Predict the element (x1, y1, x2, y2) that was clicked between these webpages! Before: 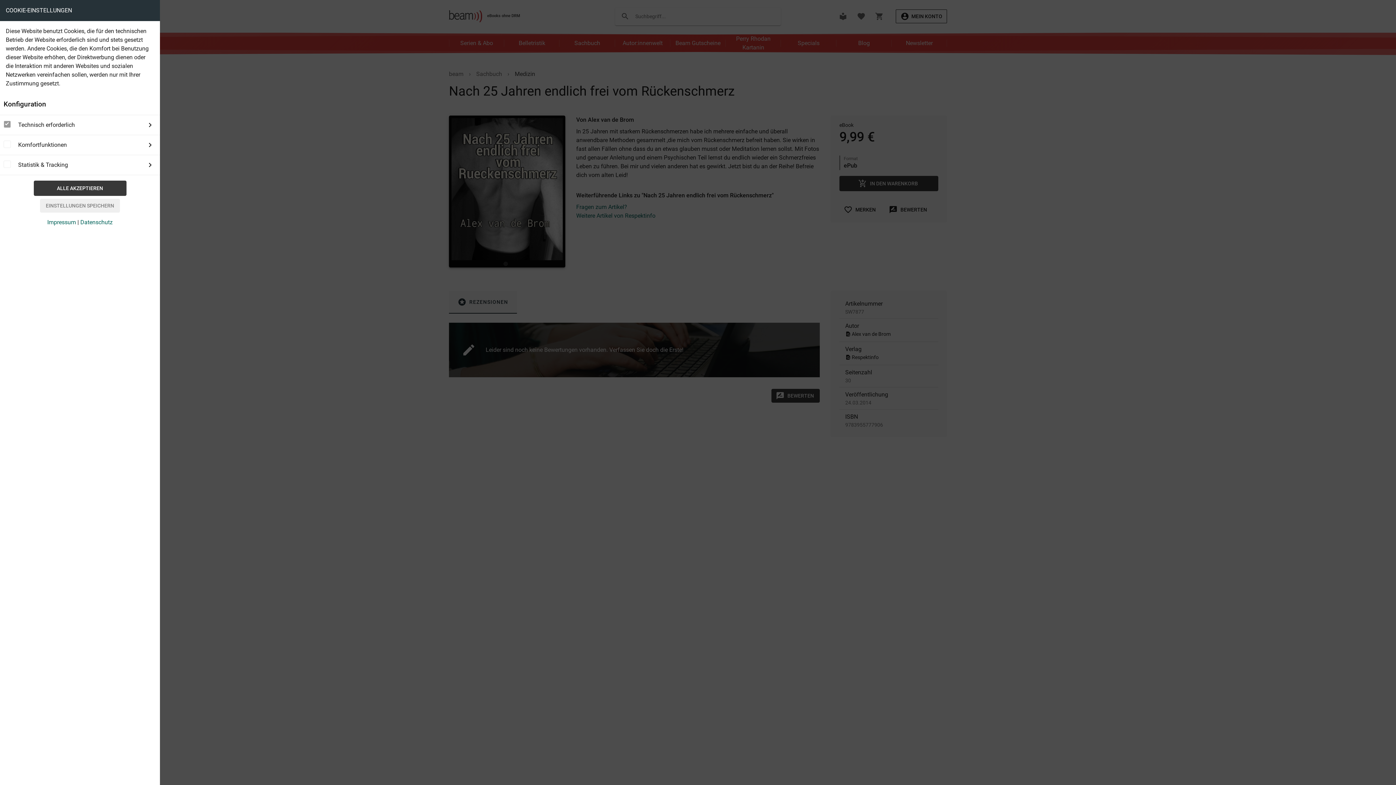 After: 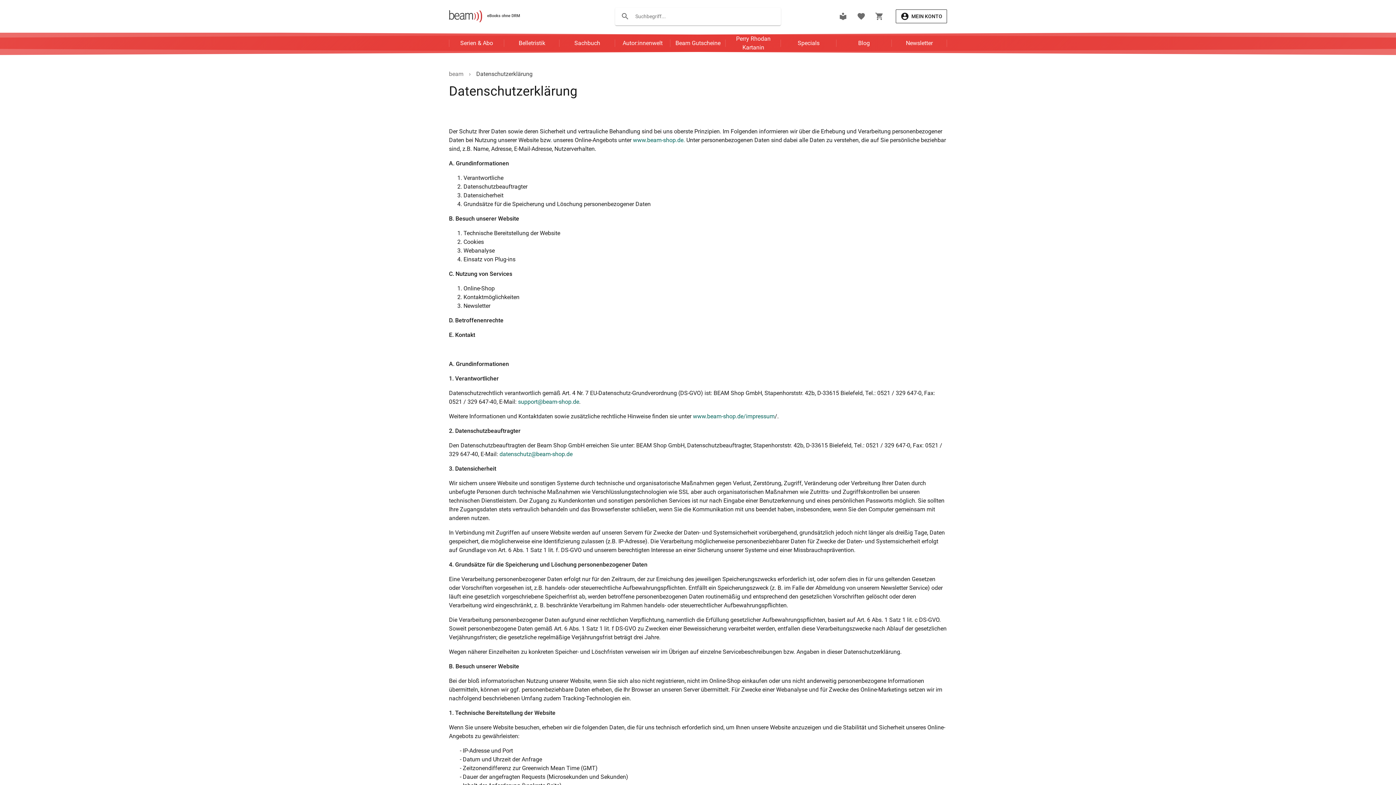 Action: bbox: (80, 218, 112, 225) label: Datenschutz